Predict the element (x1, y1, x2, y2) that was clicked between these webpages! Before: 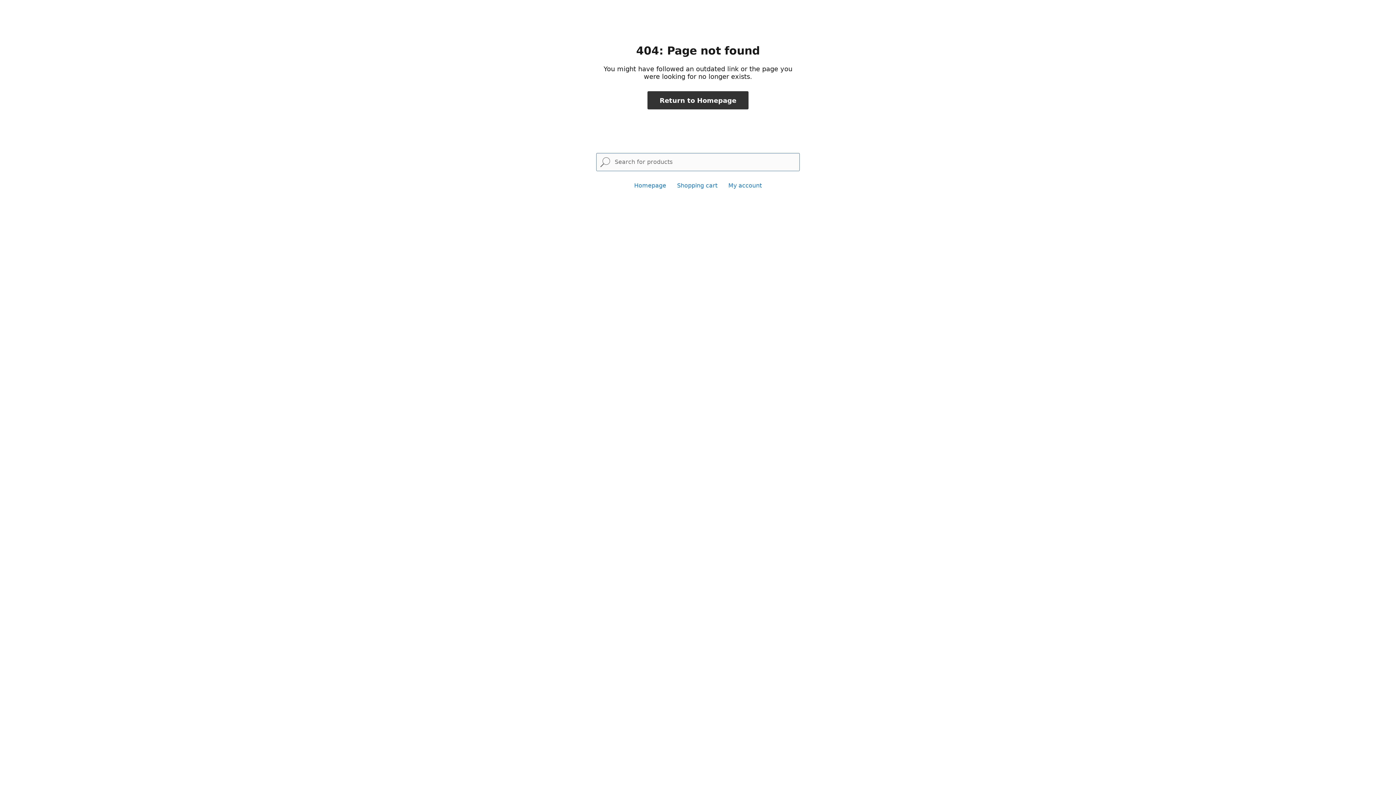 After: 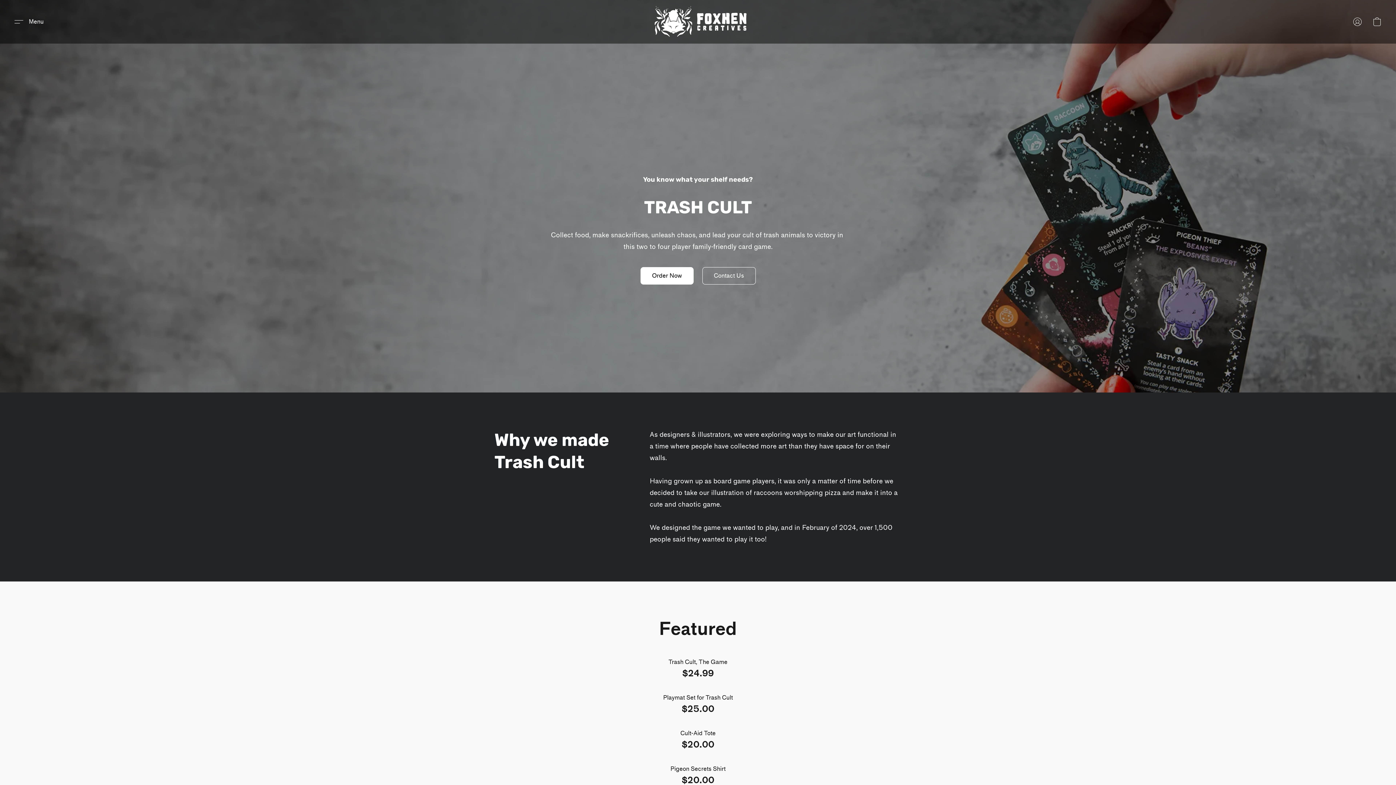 Action: bbox: (634, 182, 666, 189) label: Homepage